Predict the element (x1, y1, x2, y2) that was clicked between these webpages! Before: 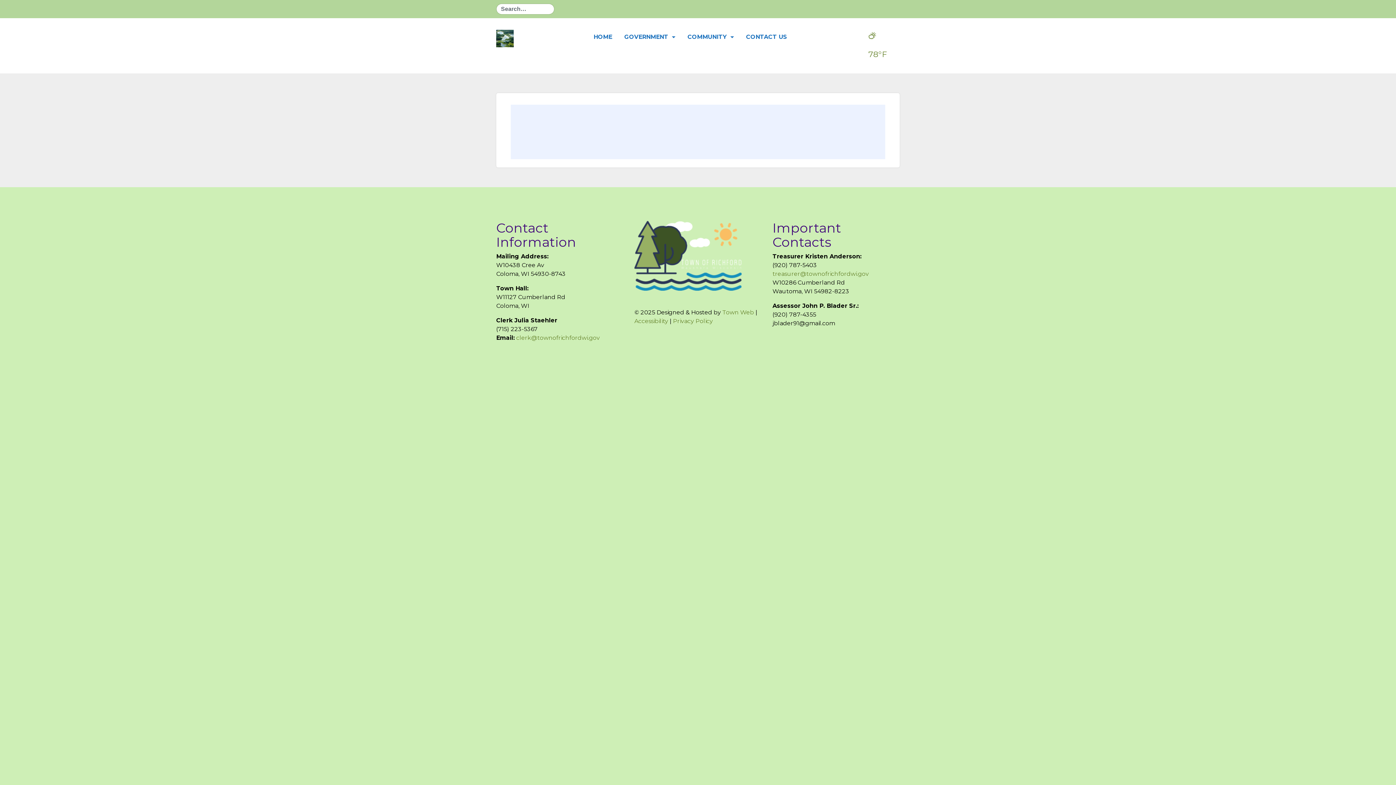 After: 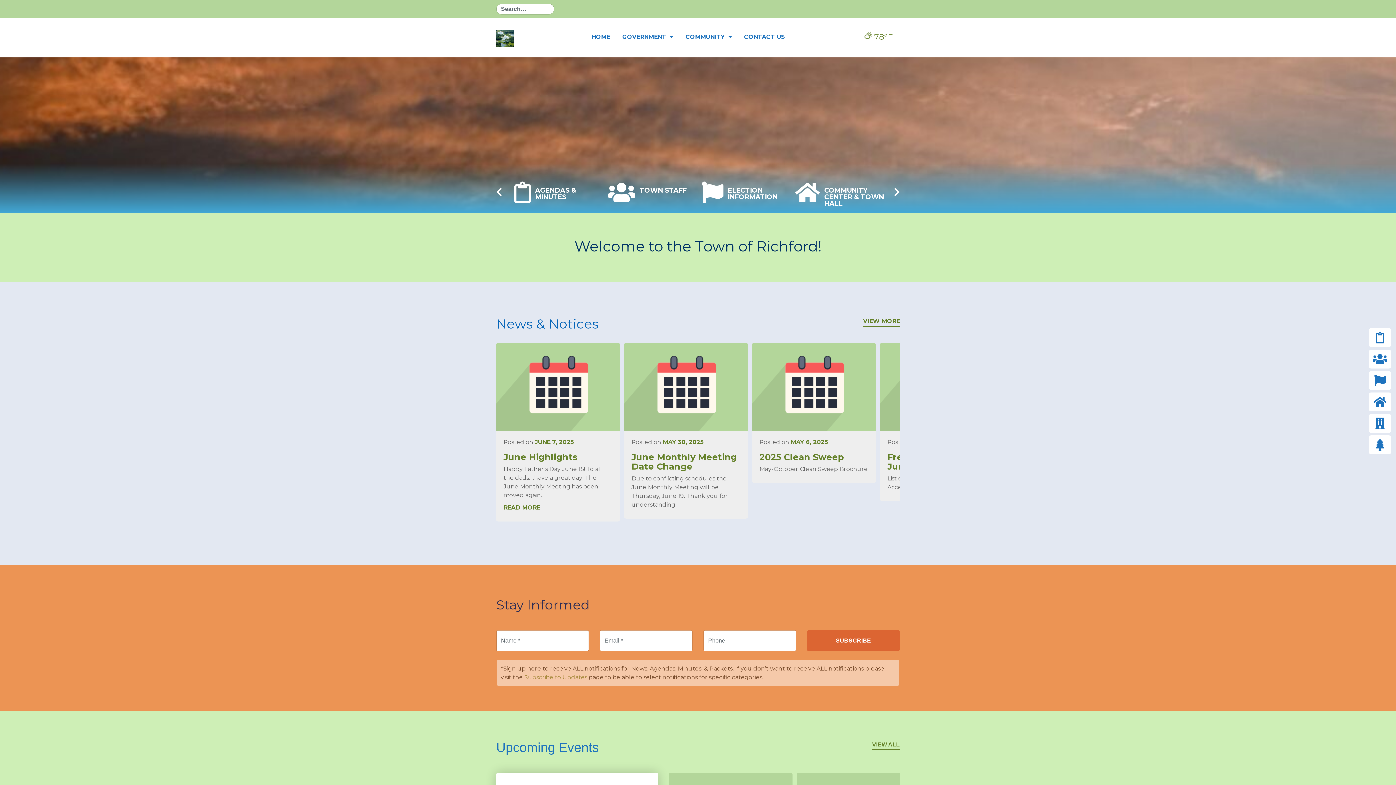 Action: label: HOME bbox: (589, 28, 616, 45)